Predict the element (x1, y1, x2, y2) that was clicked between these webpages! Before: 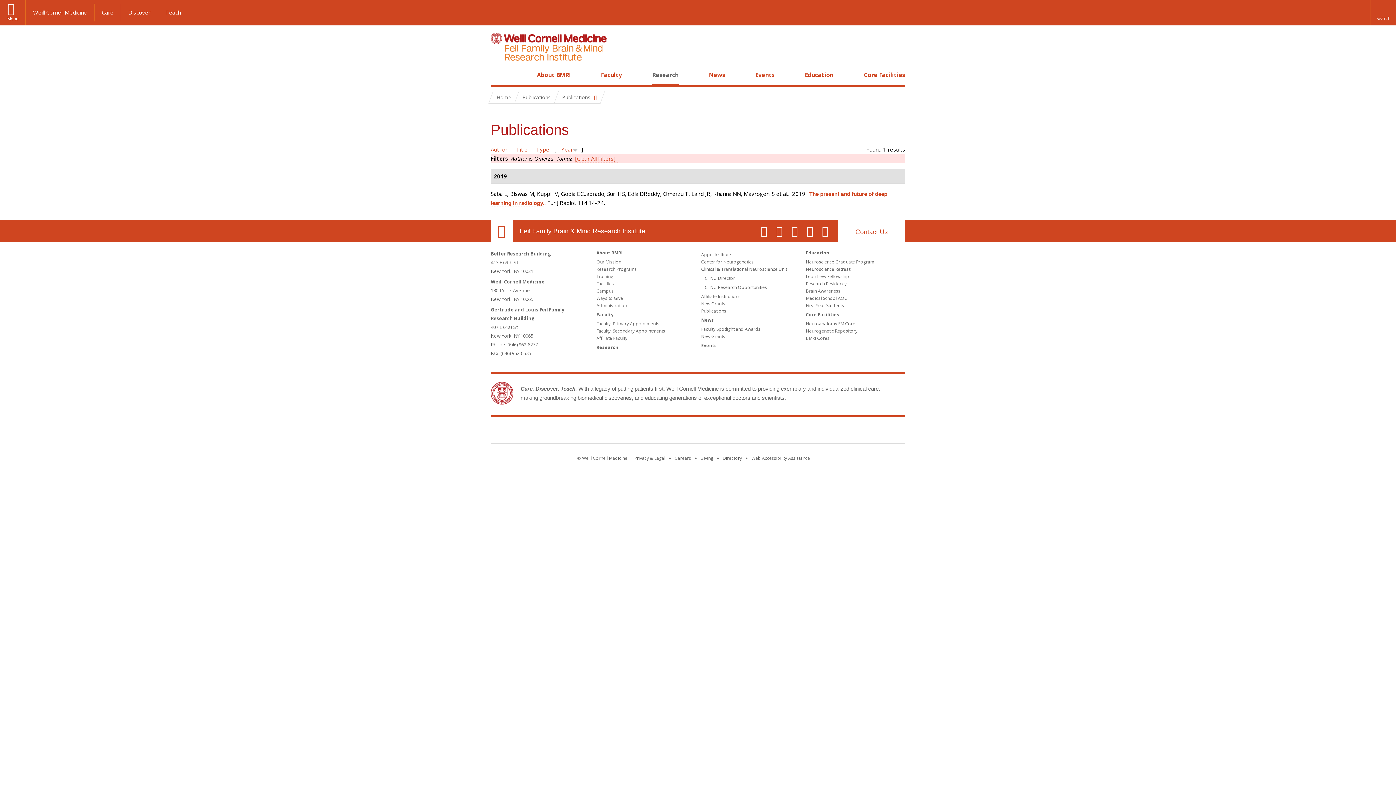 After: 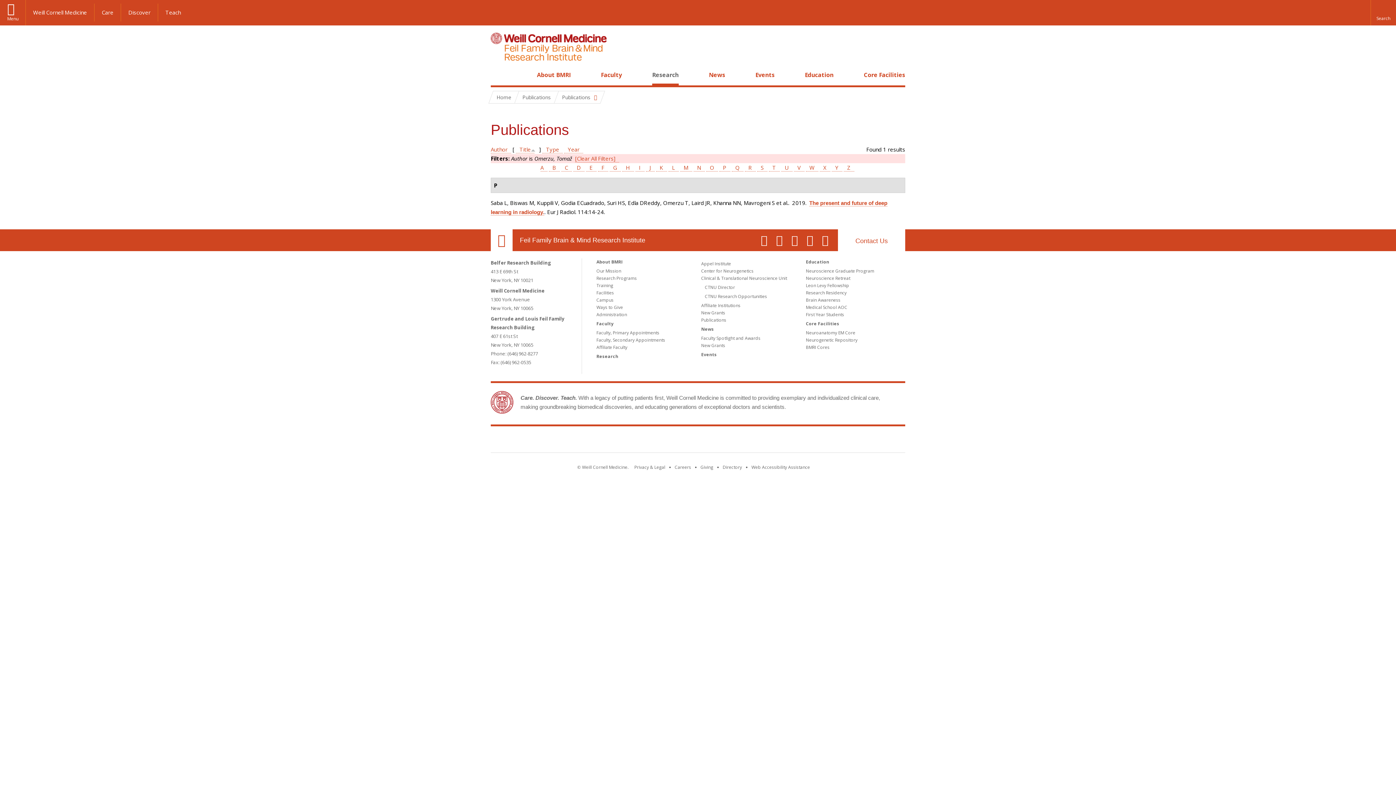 Action: label: Title bbox: (512, 145, 531, 153)